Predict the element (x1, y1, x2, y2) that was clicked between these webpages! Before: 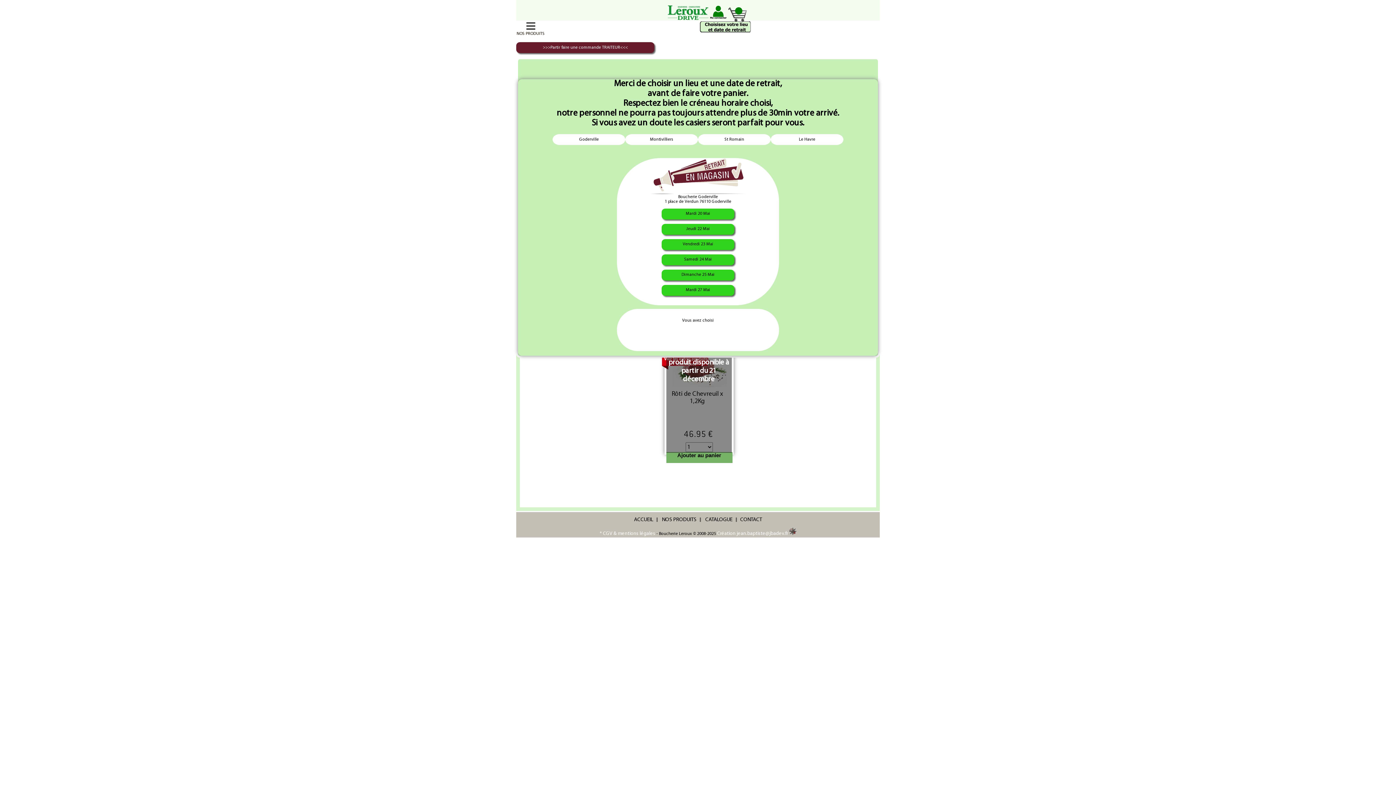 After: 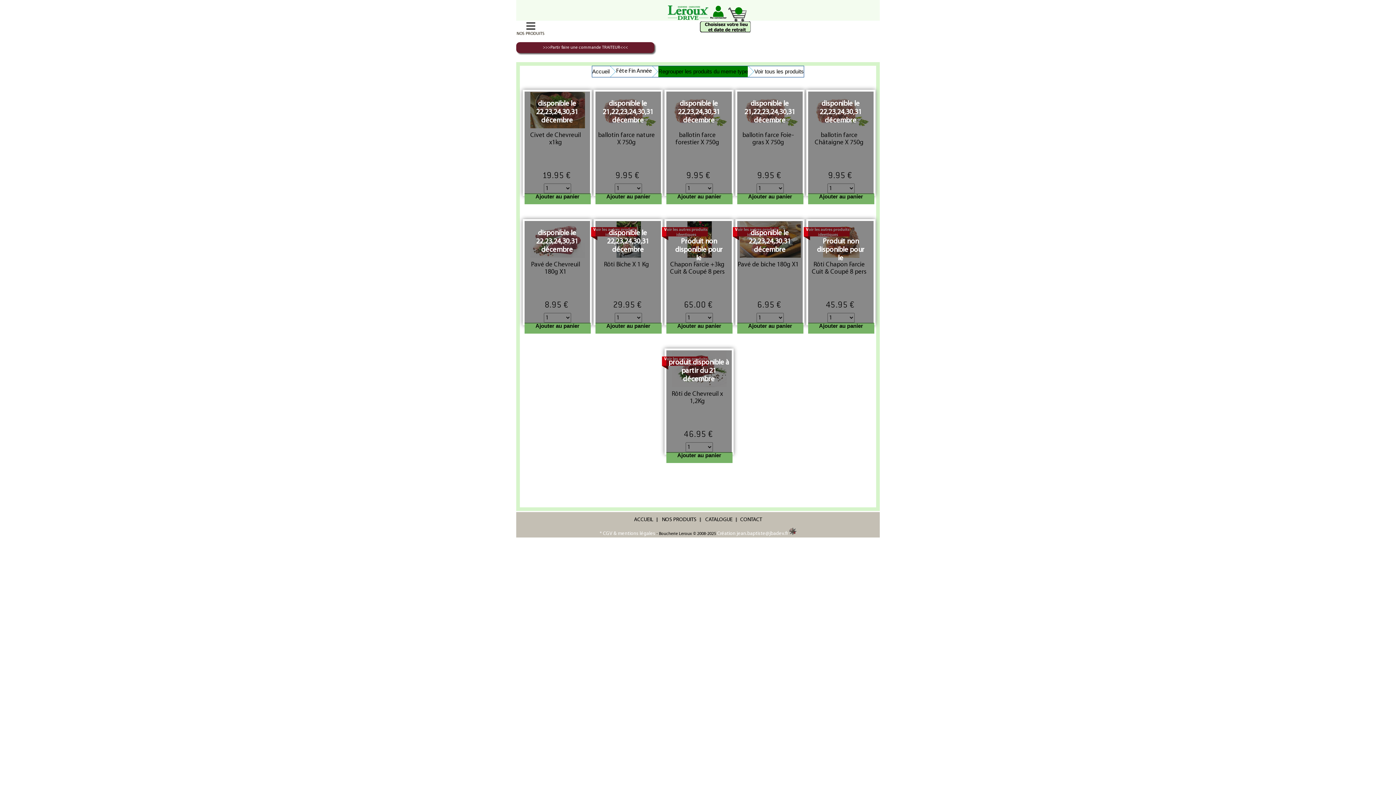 Action: label: Ajouter au panier bbox: (677, 452, 721, 458)